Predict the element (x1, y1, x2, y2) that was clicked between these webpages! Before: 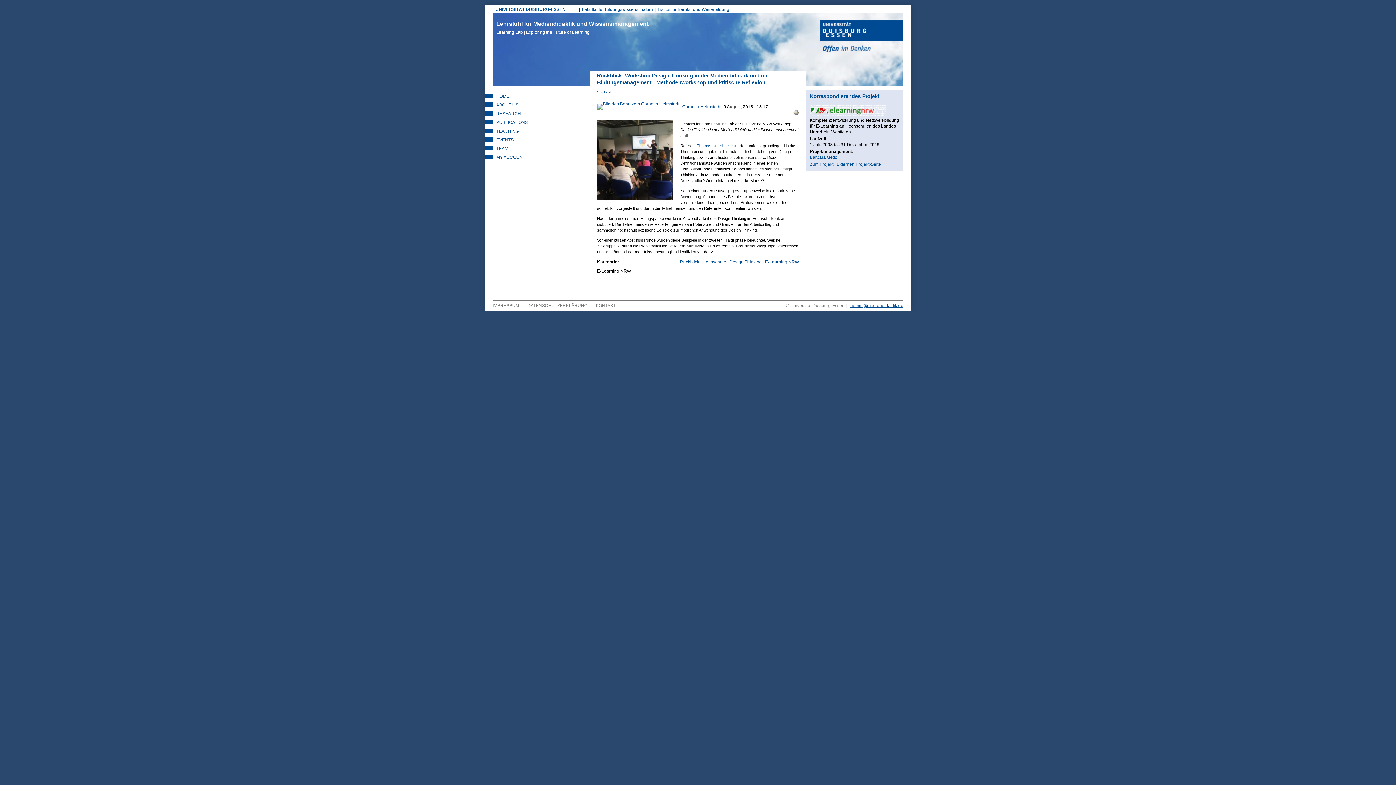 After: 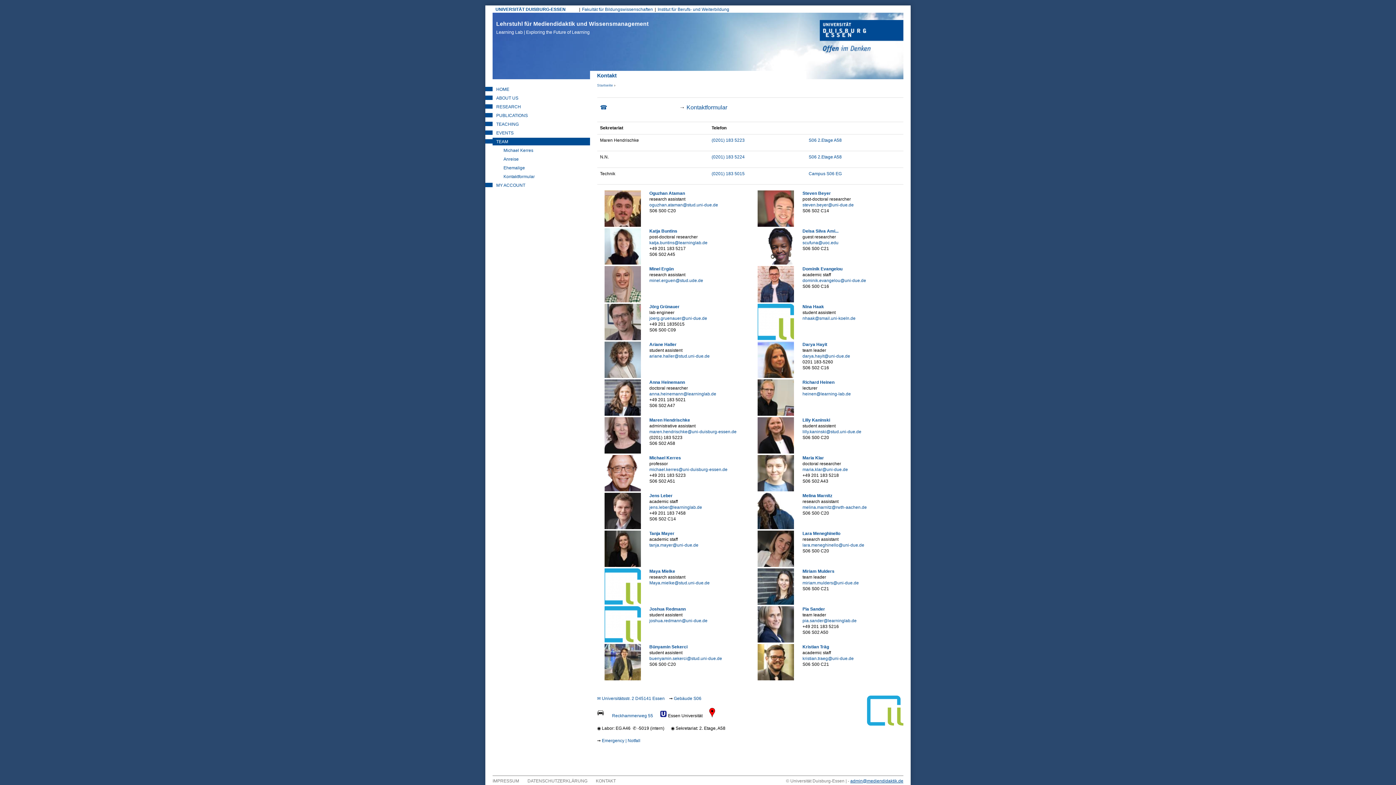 Action: label: TEAM bbox: (492, 144, 590, 152)